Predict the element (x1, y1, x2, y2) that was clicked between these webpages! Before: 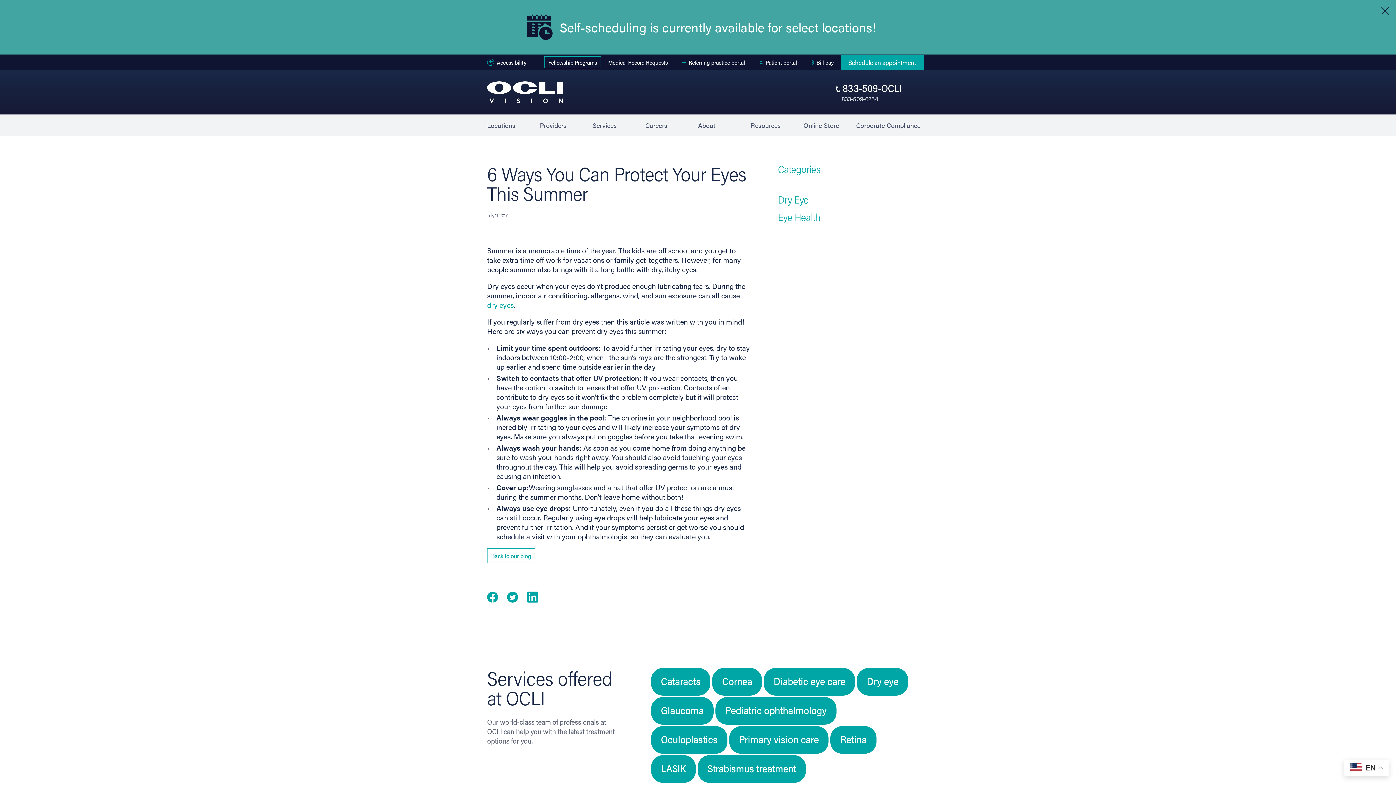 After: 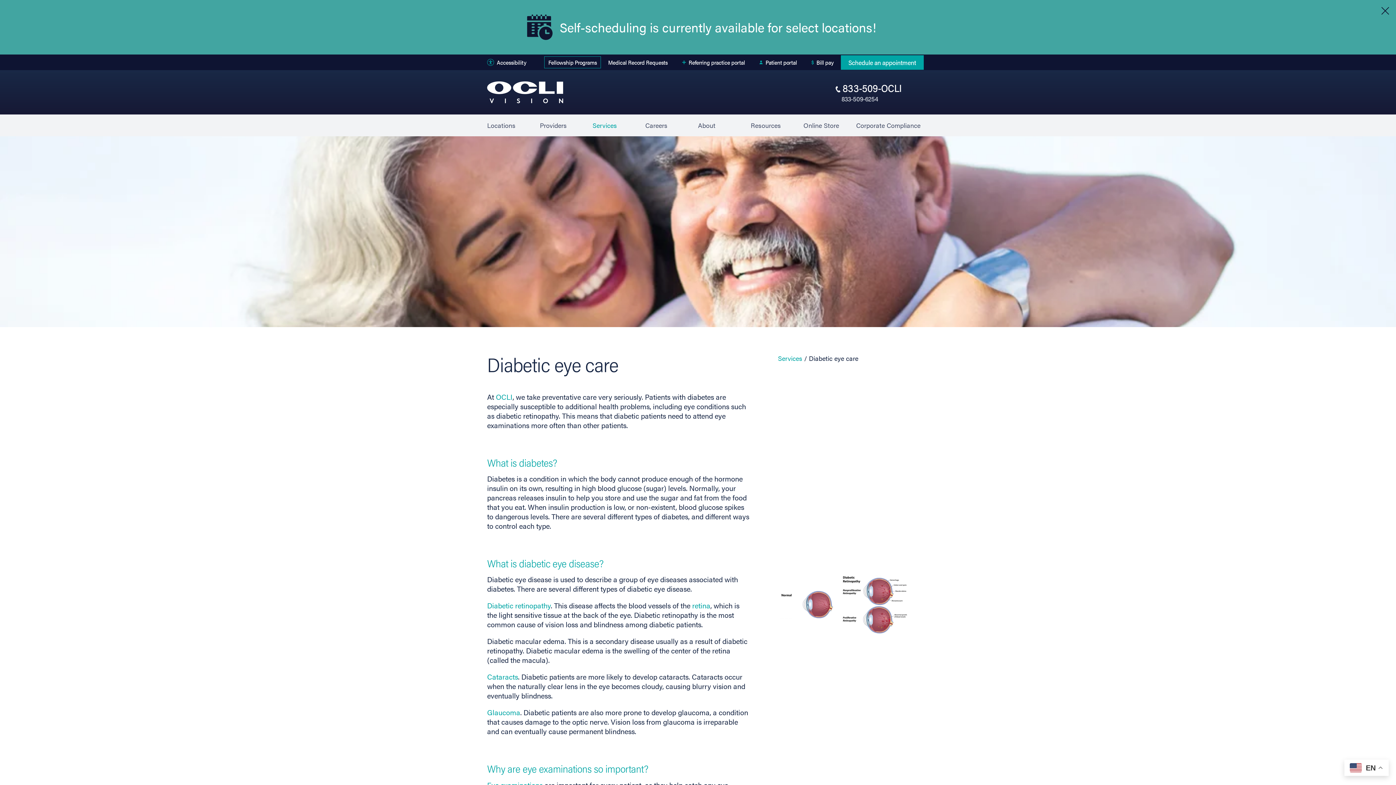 Action: label: Diabetic eye care bbox: (764, 669, 854, 695)